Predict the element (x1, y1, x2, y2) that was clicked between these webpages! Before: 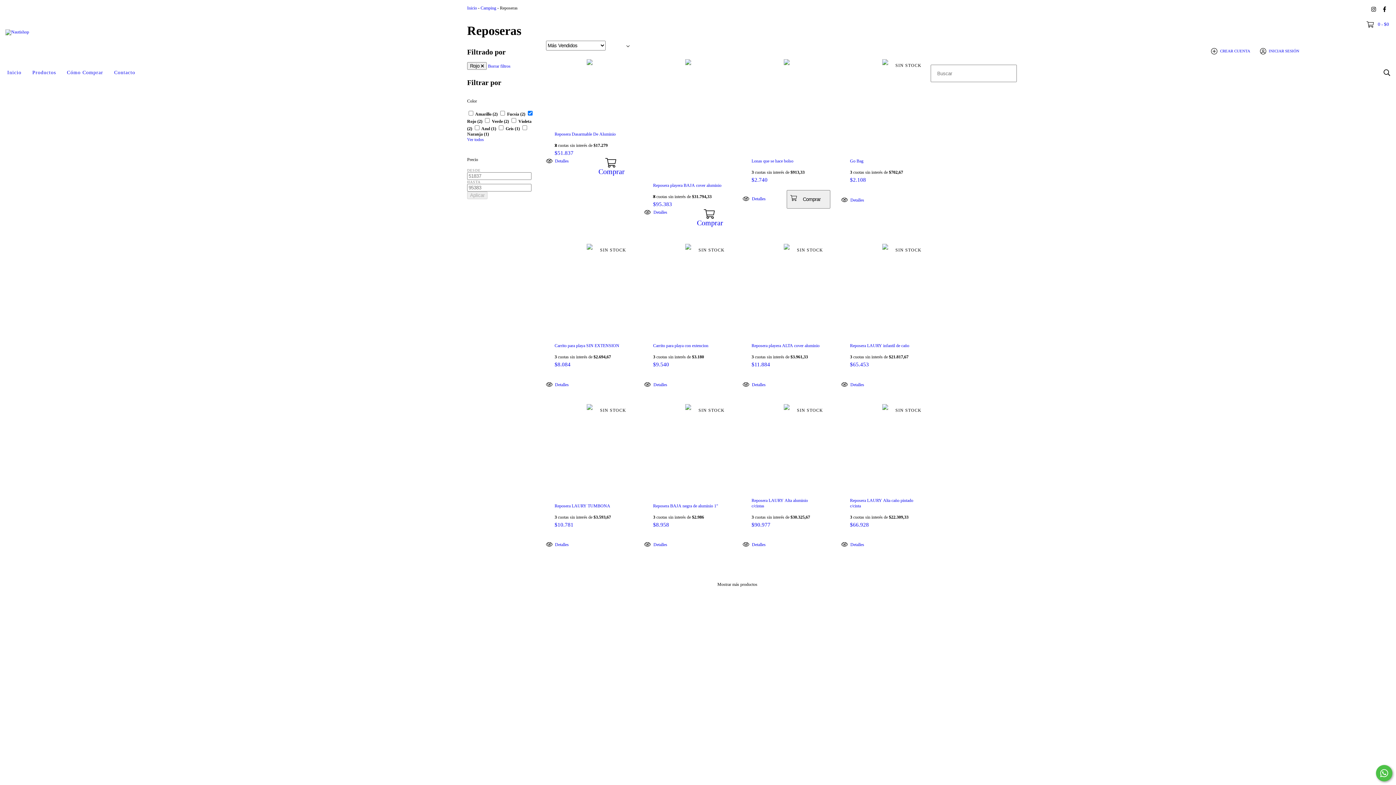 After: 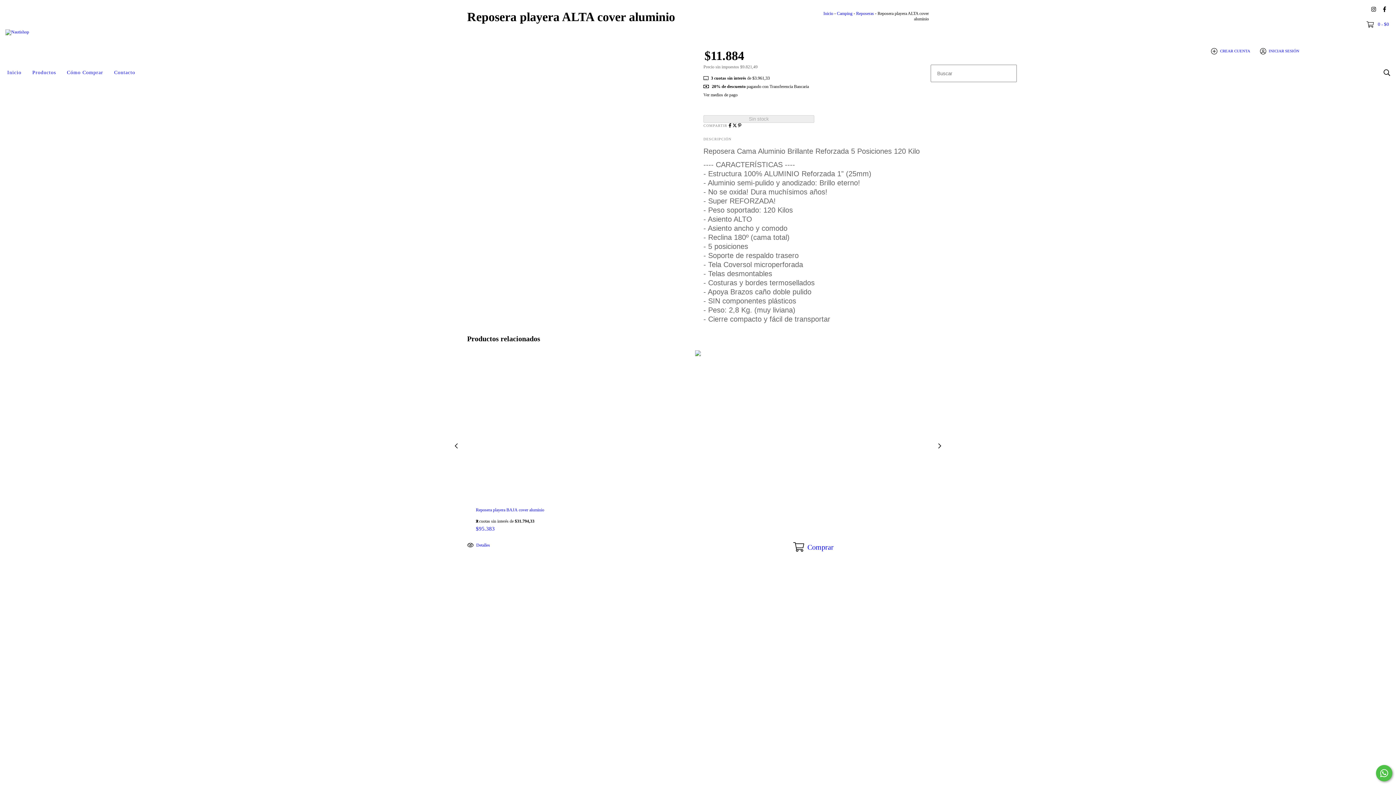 Action: label: Reposera playera ALTA cover aluminio bbox: (751, 343, 821, 348)